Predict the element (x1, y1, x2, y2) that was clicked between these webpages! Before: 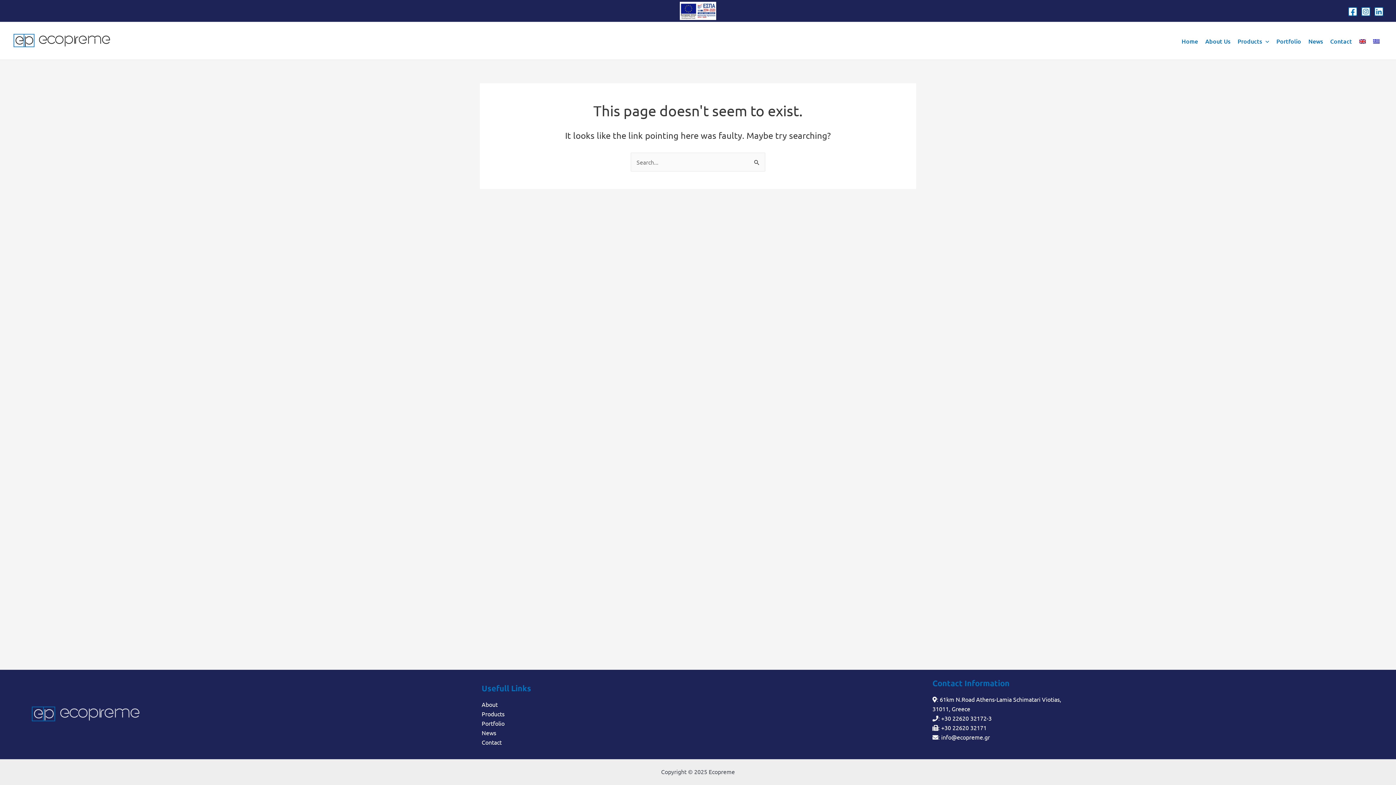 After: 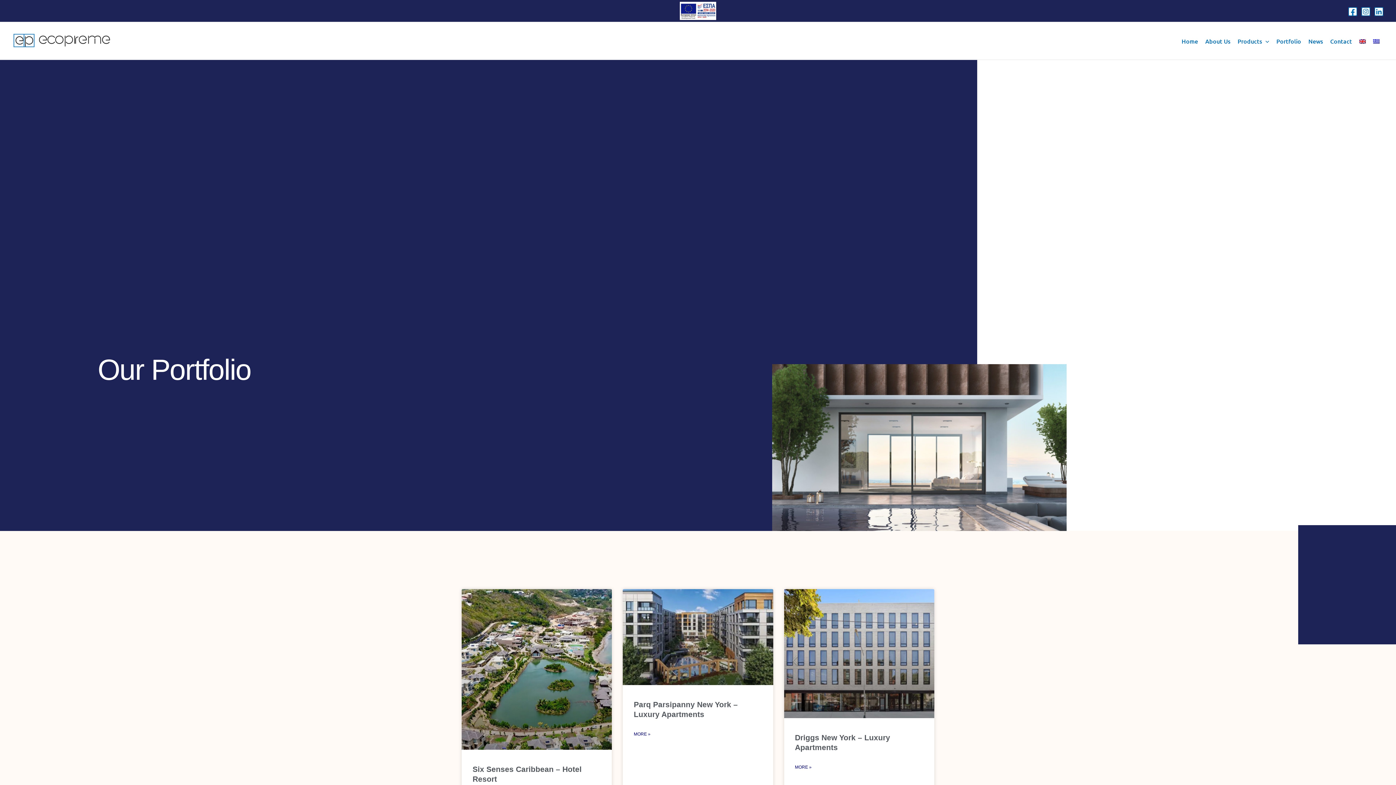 Action: bbox: (1273, 35, 1305, 46) label: Portfolio